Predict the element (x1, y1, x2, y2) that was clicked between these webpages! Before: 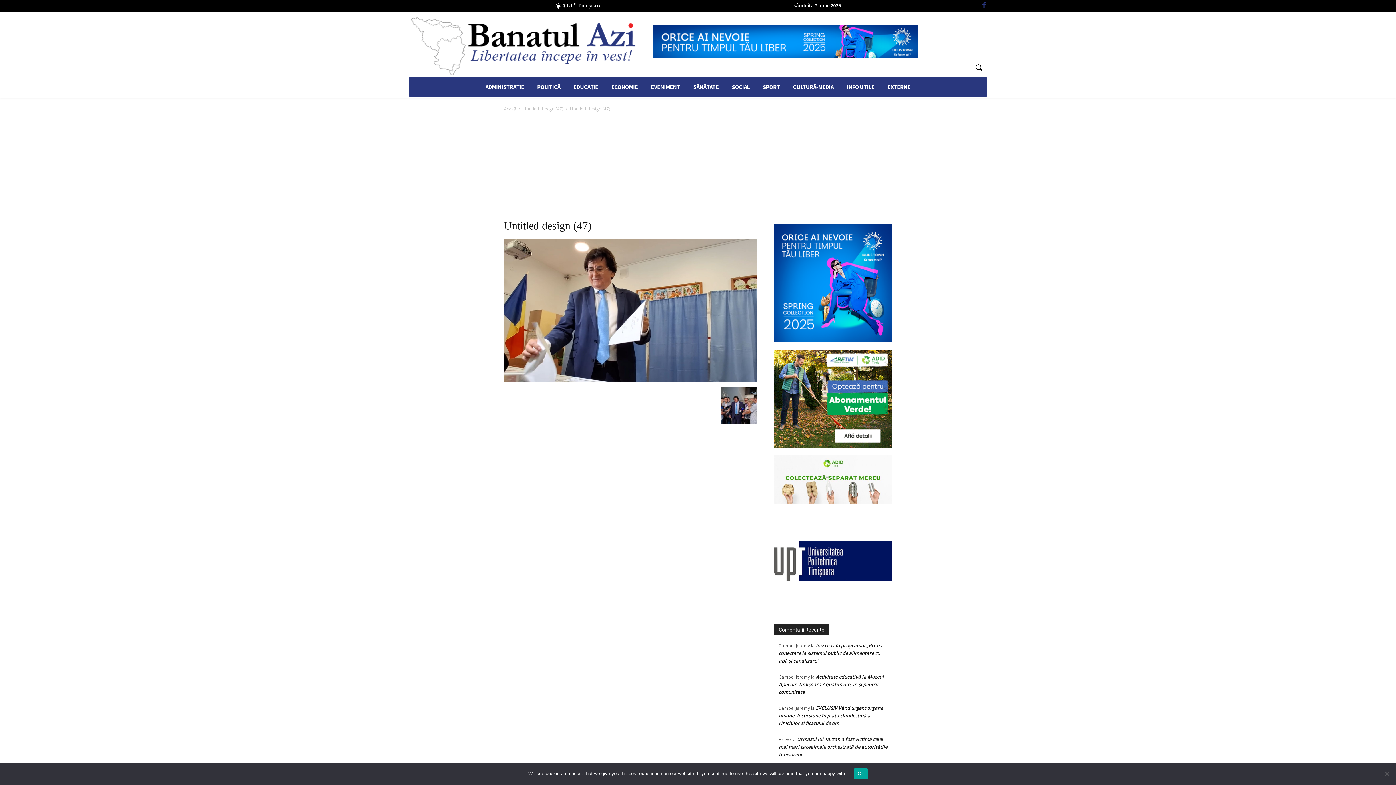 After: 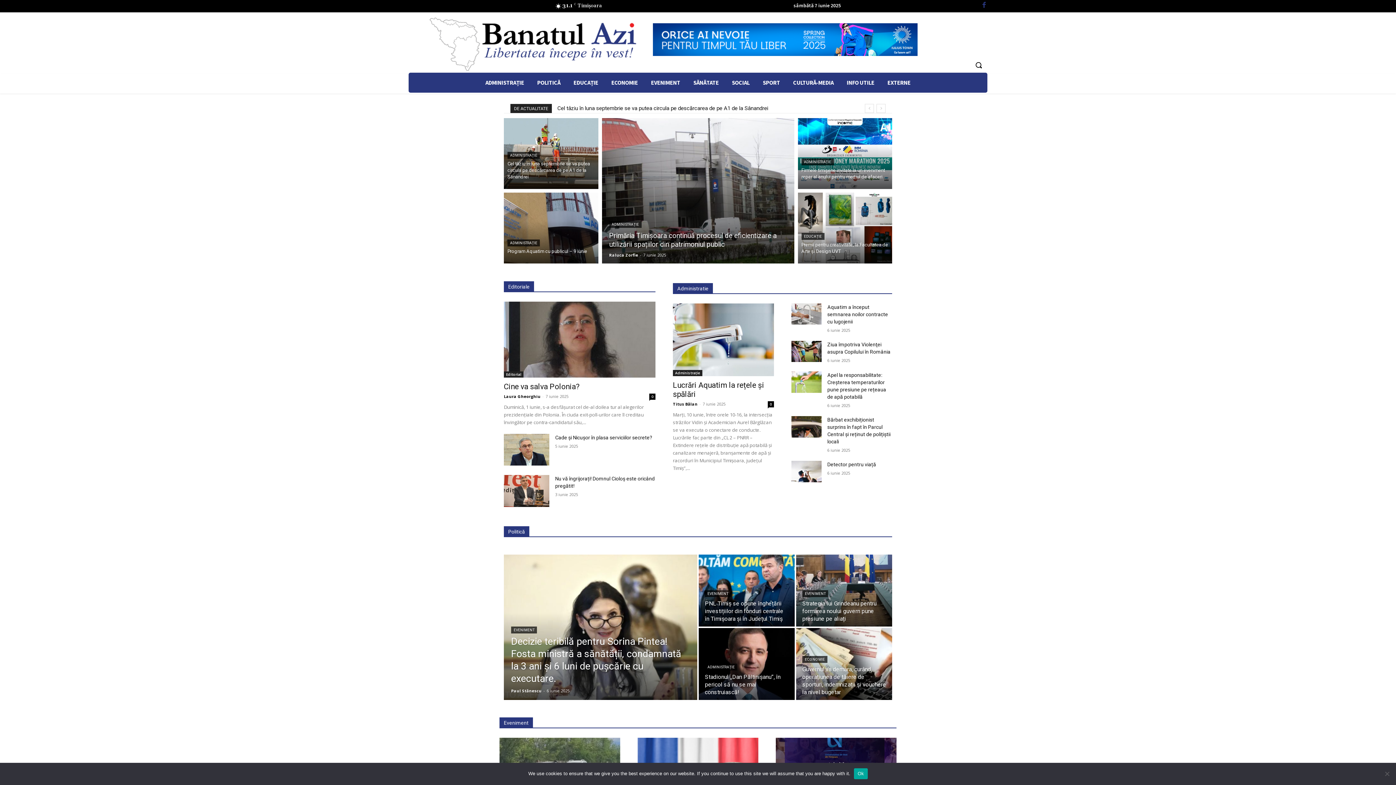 Action: bbox: (408, 12, 645, 79)